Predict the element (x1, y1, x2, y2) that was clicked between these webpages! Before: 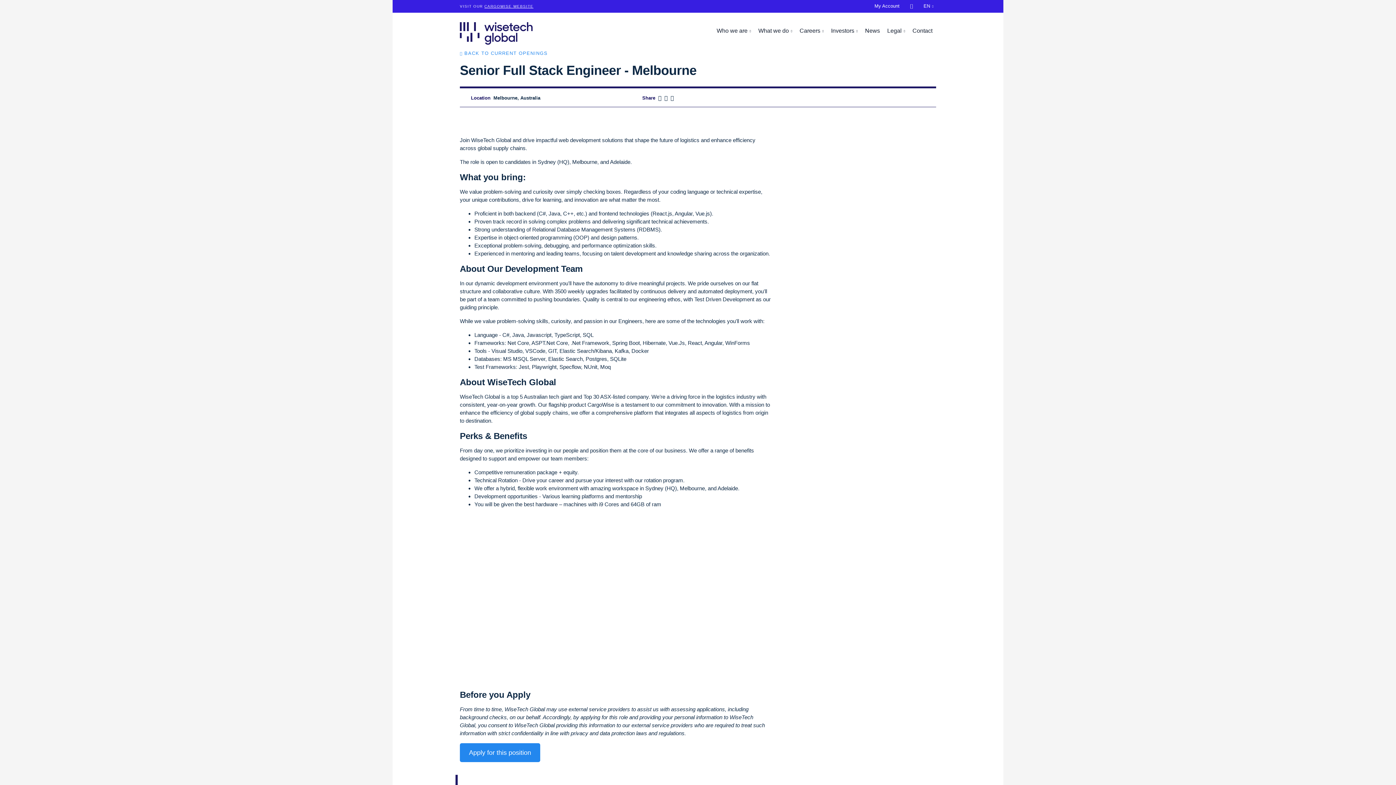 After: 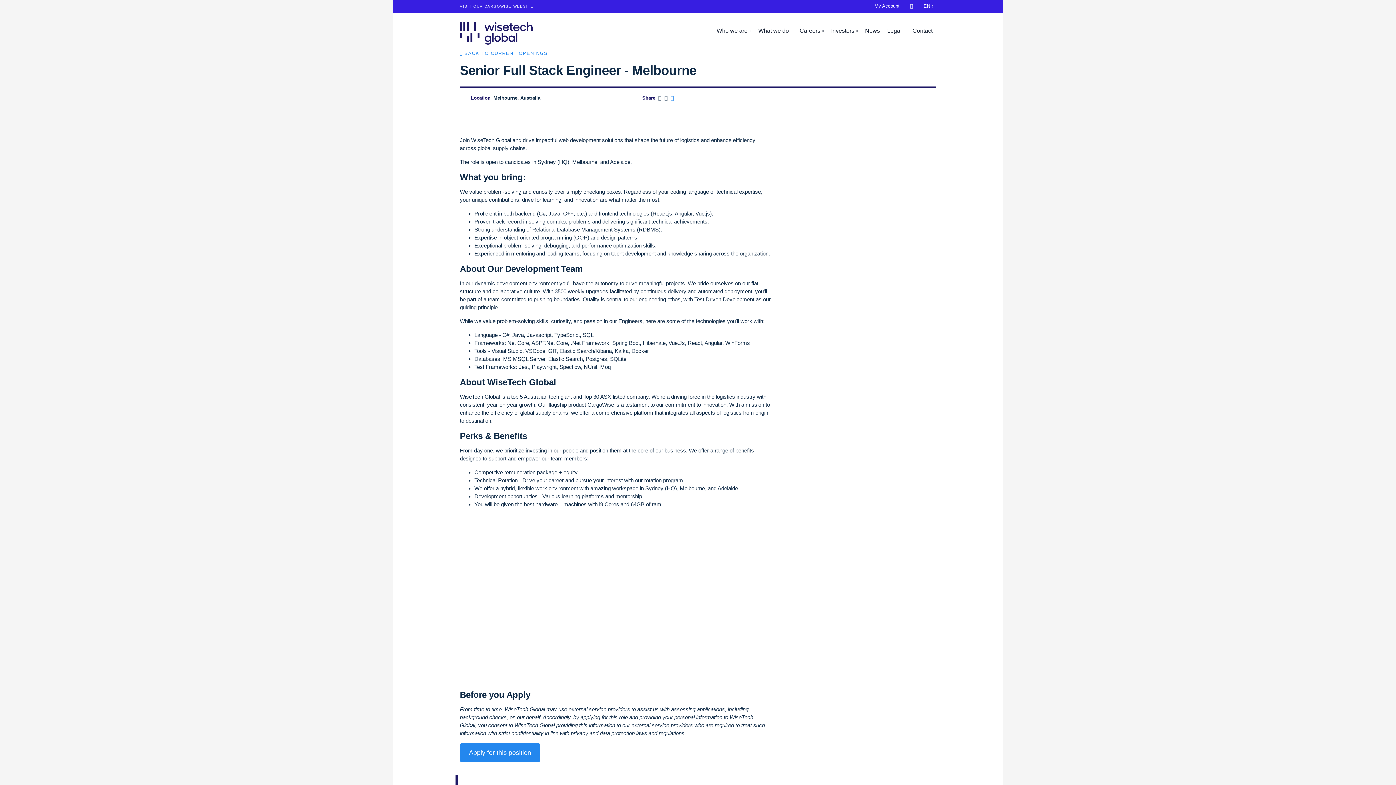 Action: bbox: (670, 94, 675, 101) label: Twitter